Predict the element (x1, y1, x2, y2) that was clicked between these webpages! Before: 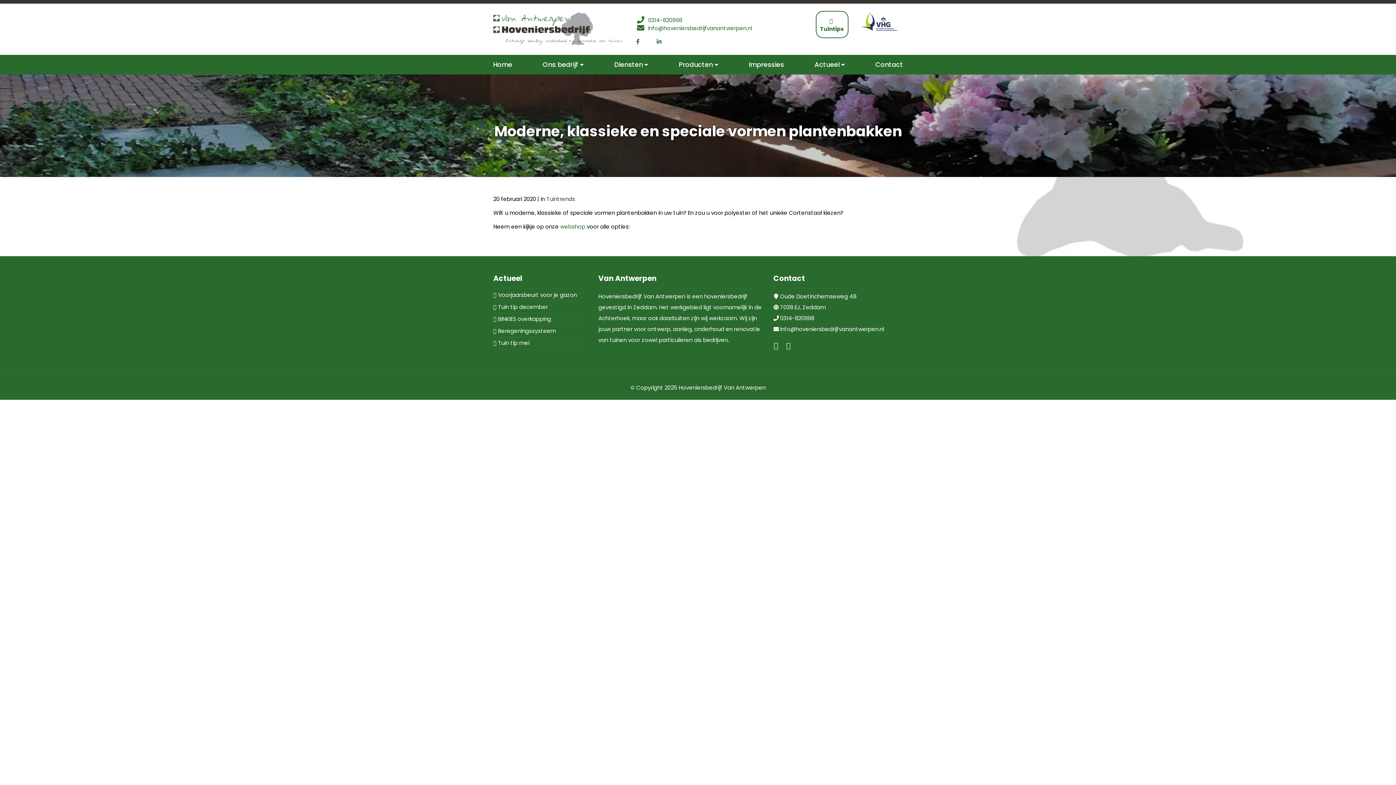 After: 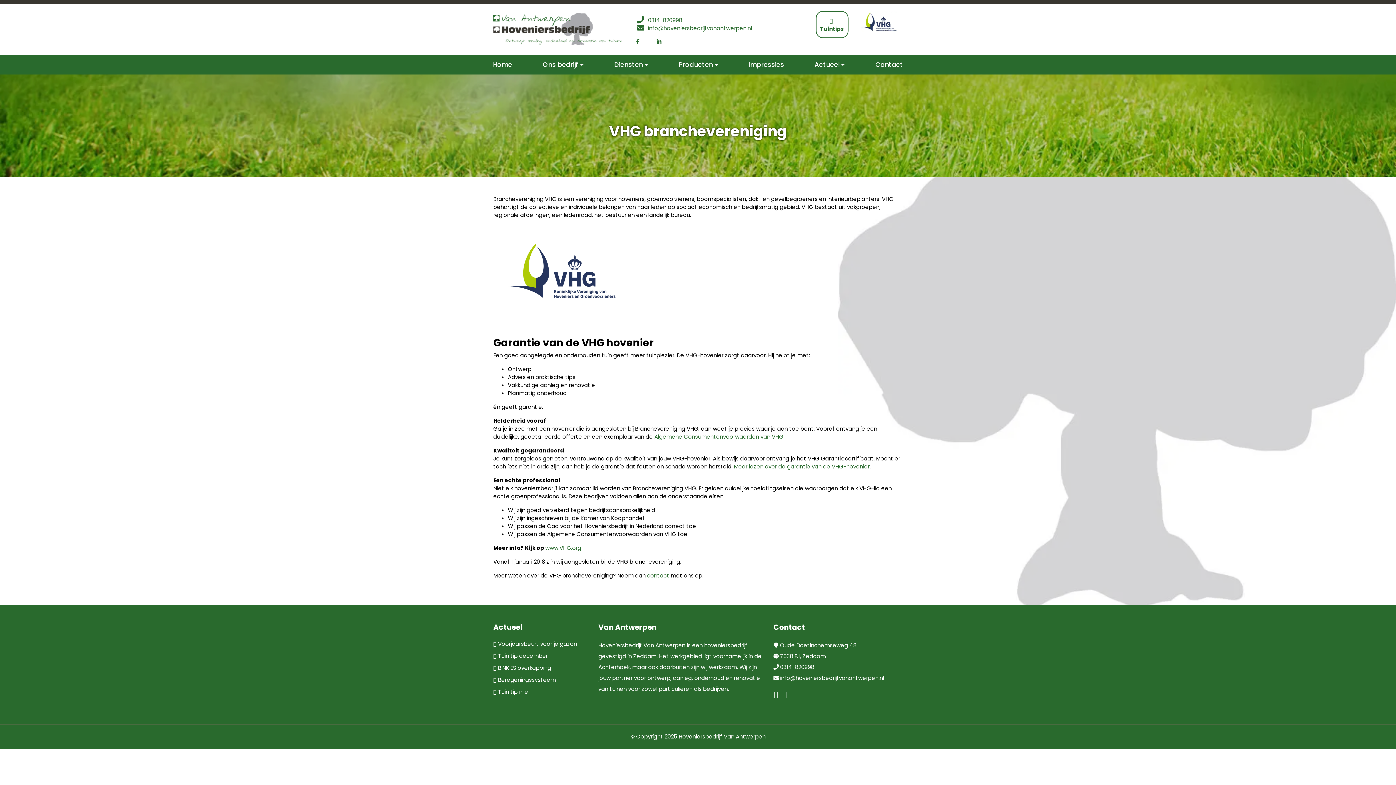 Action: bbox: (861, 10, 897, 32)